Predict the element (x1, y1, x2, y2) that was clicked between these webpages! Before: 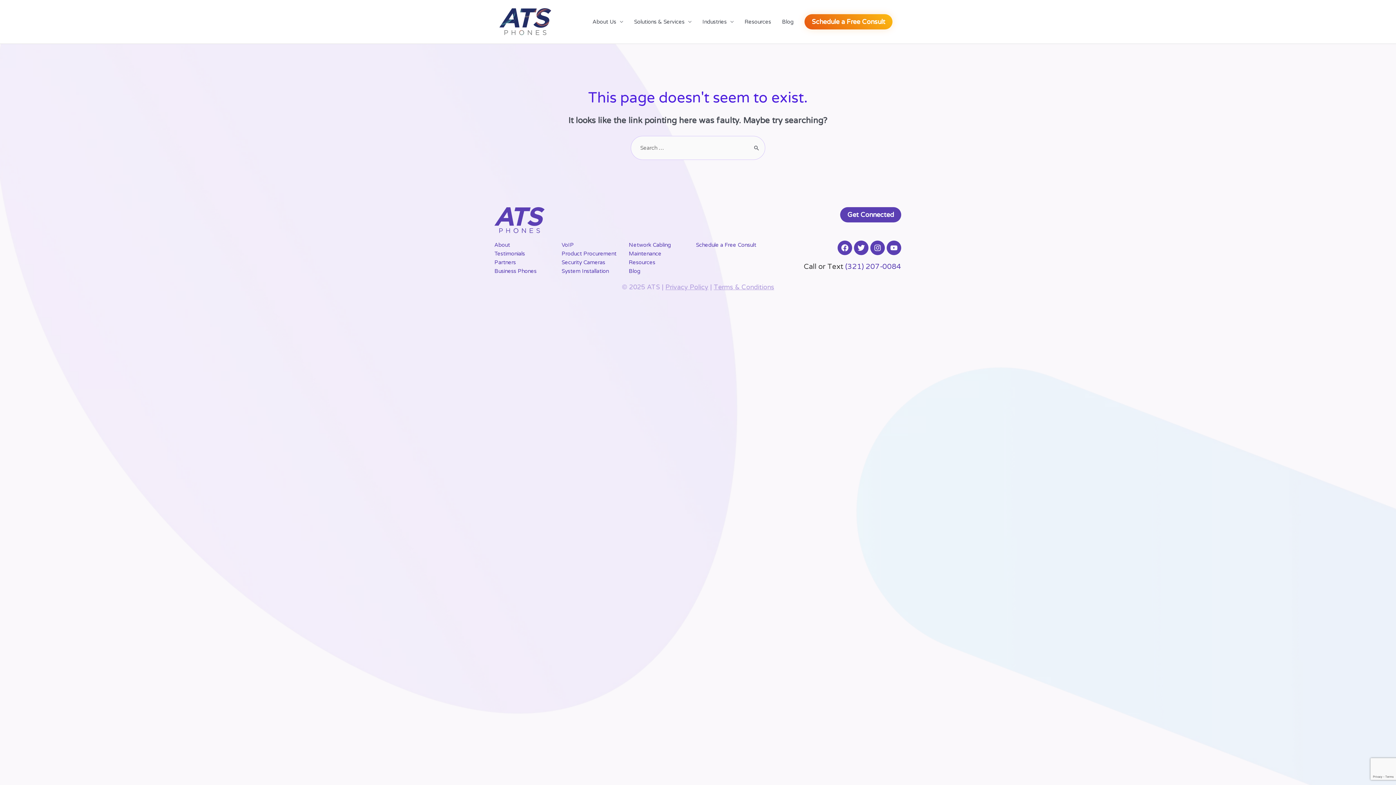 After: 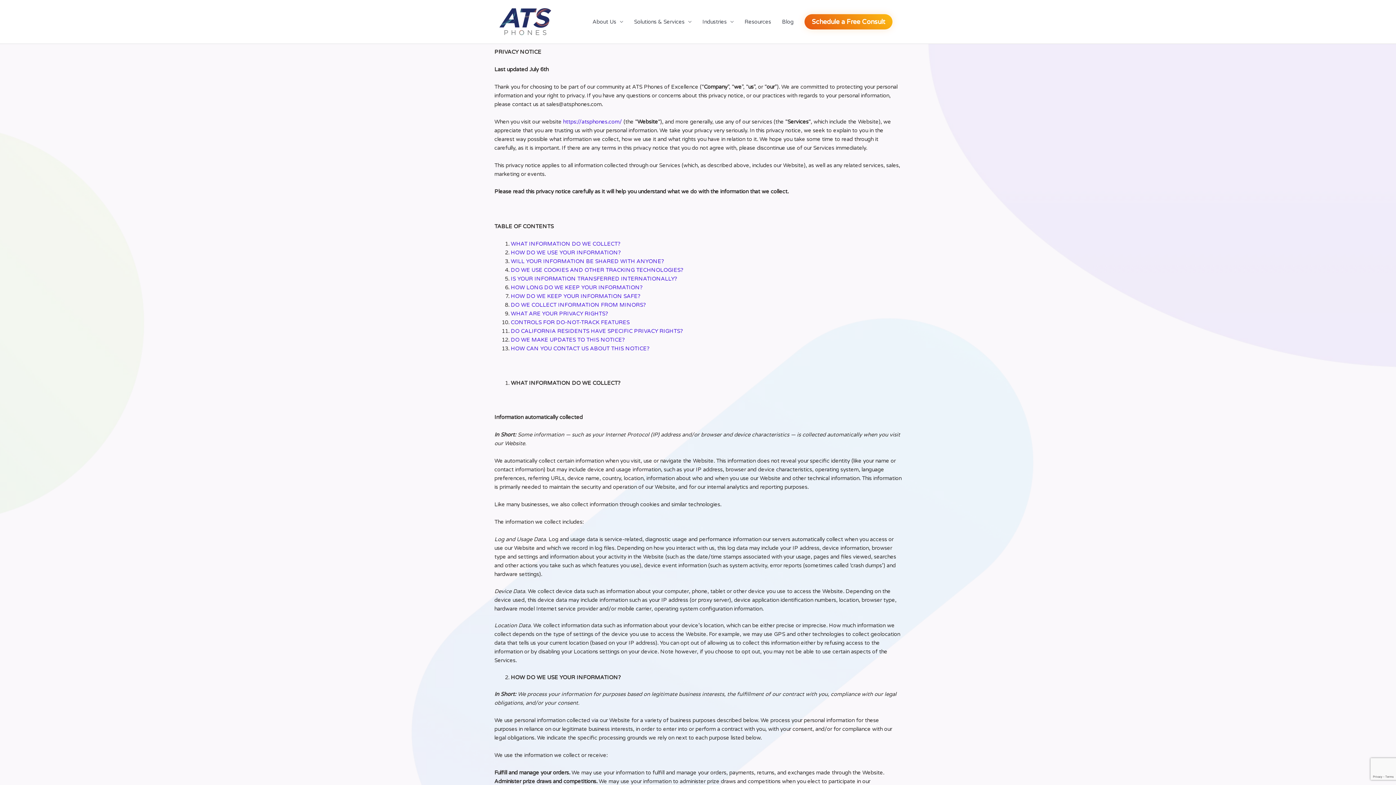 Action: bbox: (665, 283, 708, 291) label: Privacy Policy